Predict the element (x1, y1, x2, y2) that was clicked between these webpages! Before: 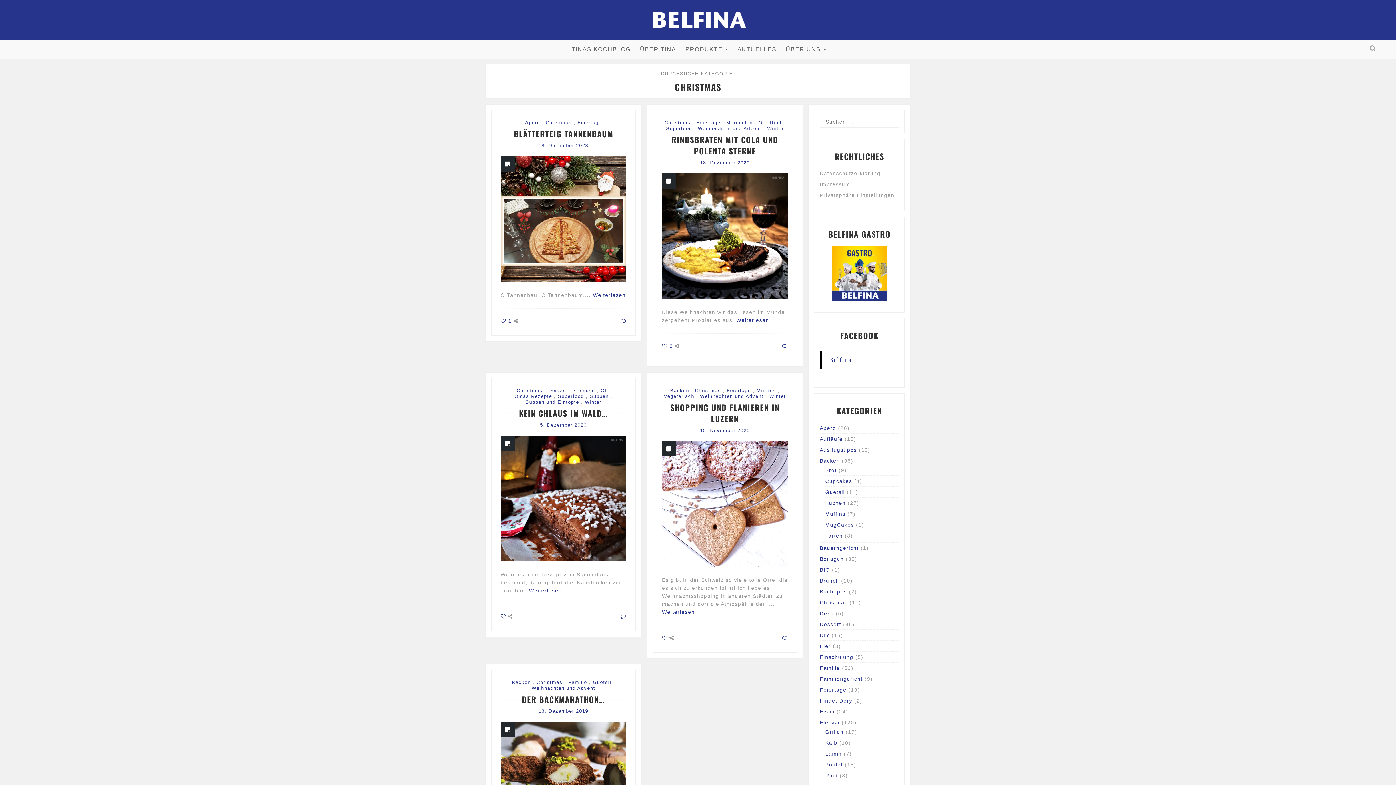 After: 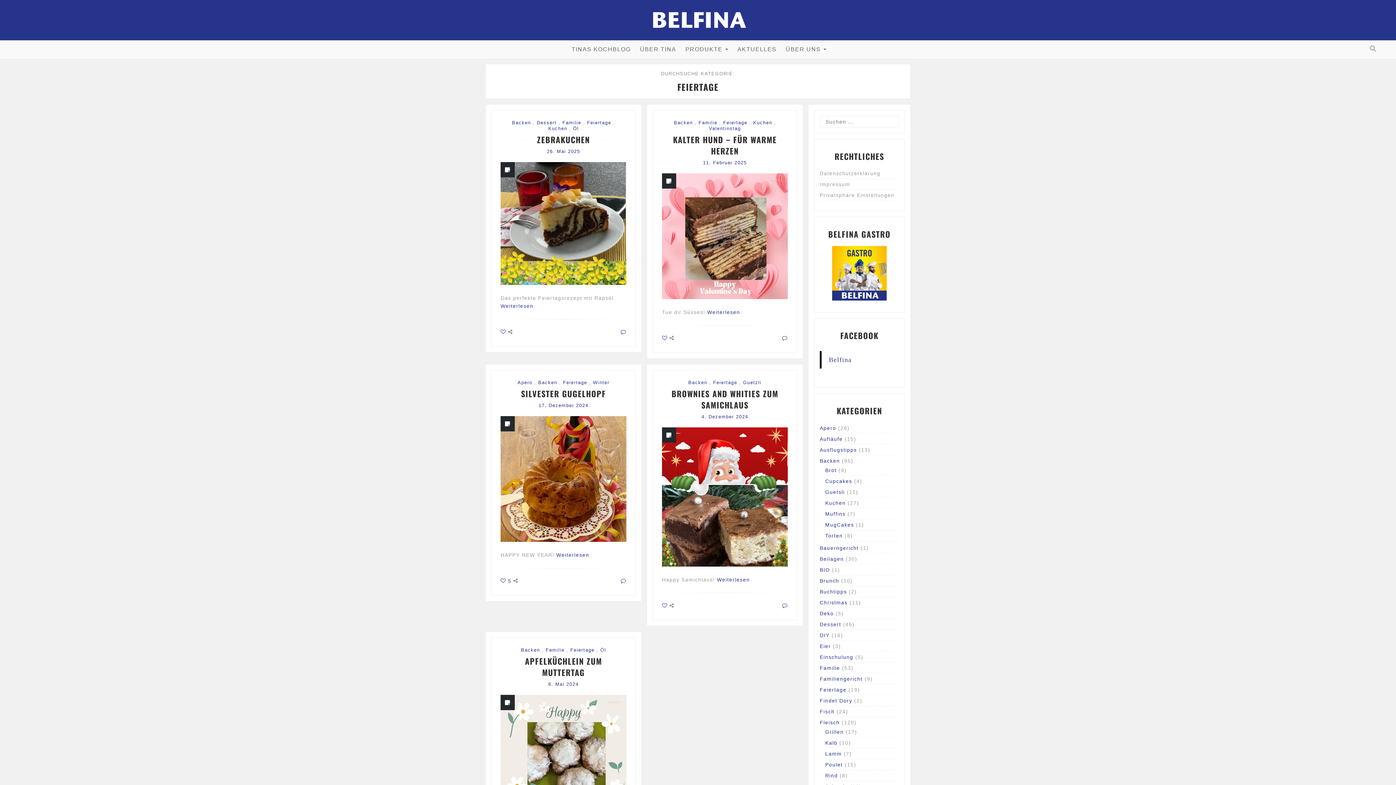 Action: bbox: (577, 119, 601, 125) label: Feiertage